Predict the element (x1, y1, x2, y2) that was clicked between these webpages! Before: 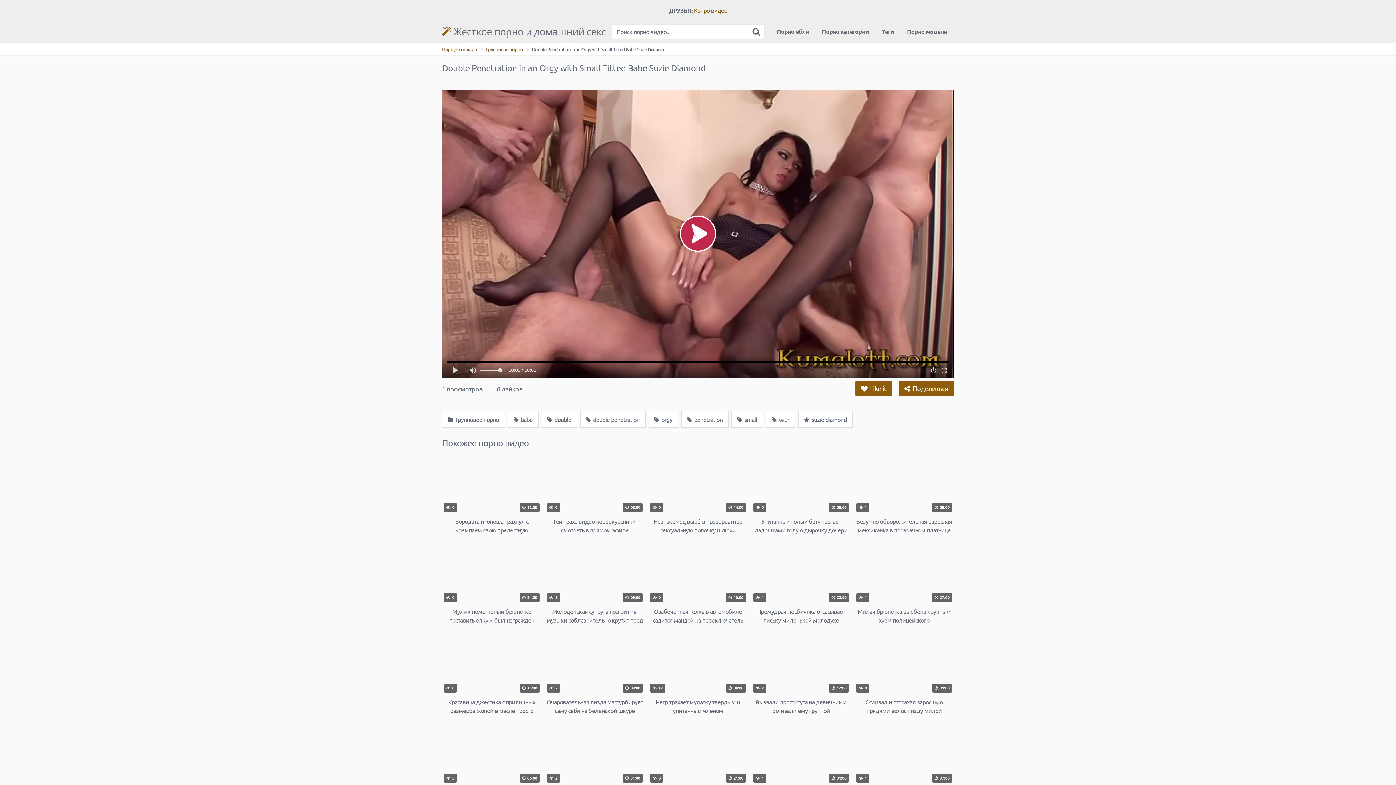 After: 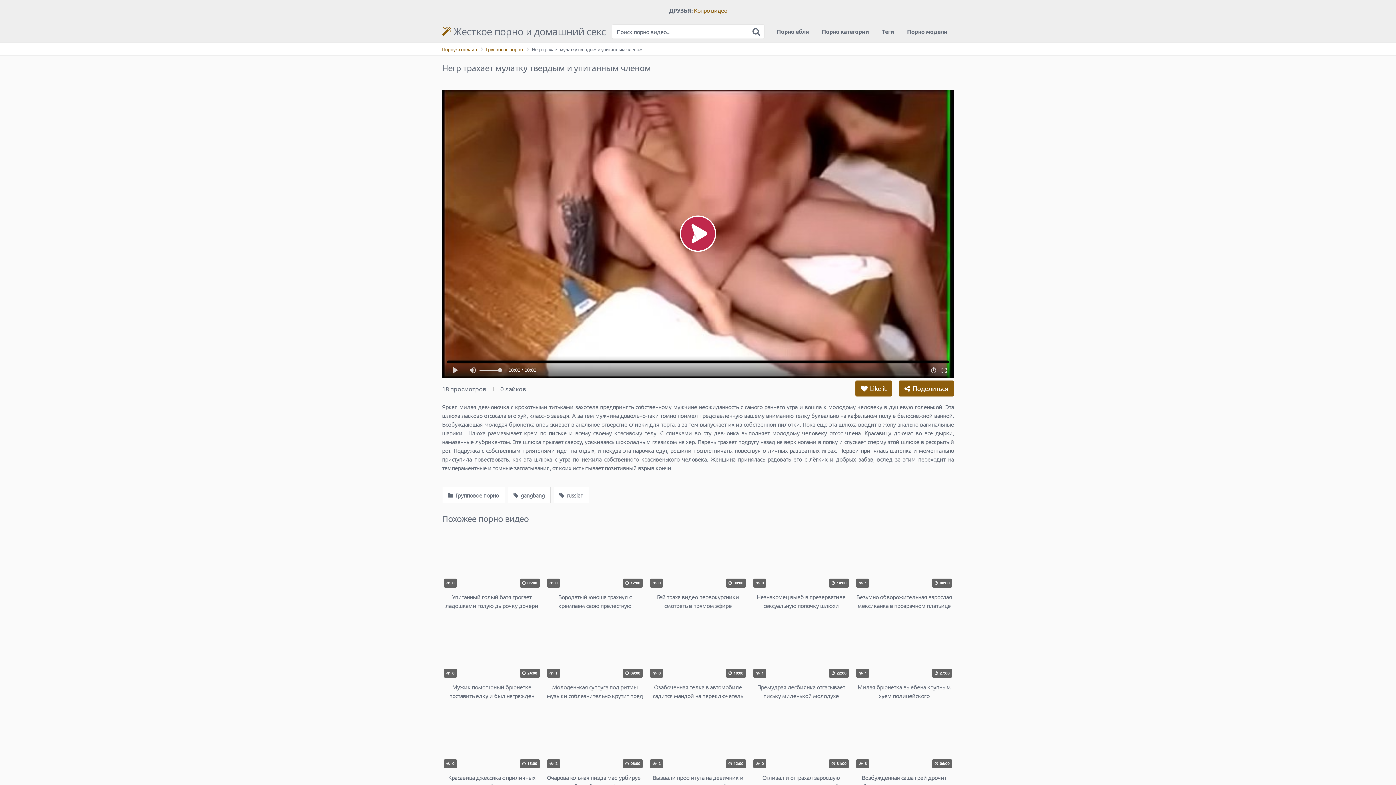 Action: bbox: (648, 638, 747, 715) label:  17
 04:00
Негр трахает мулатку твердым и упитанным членом